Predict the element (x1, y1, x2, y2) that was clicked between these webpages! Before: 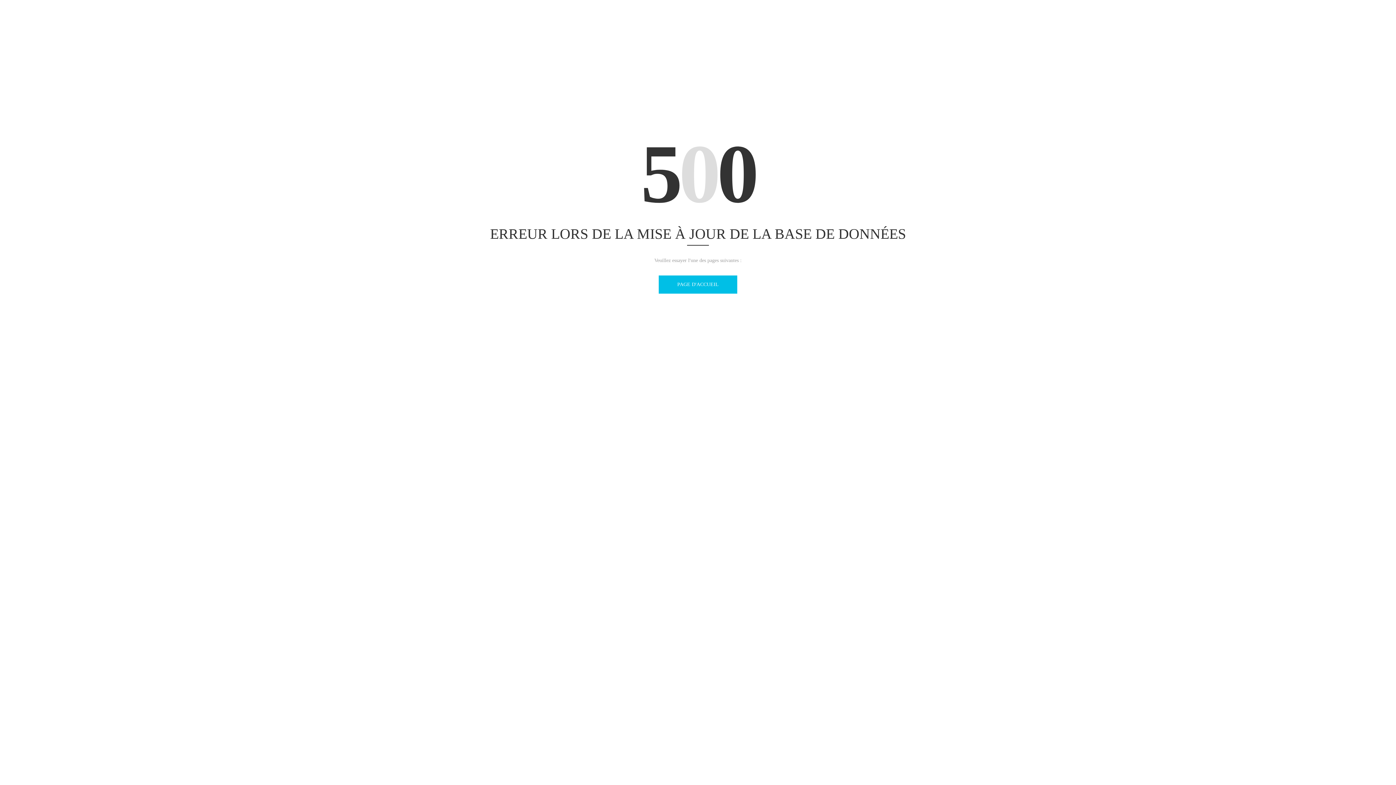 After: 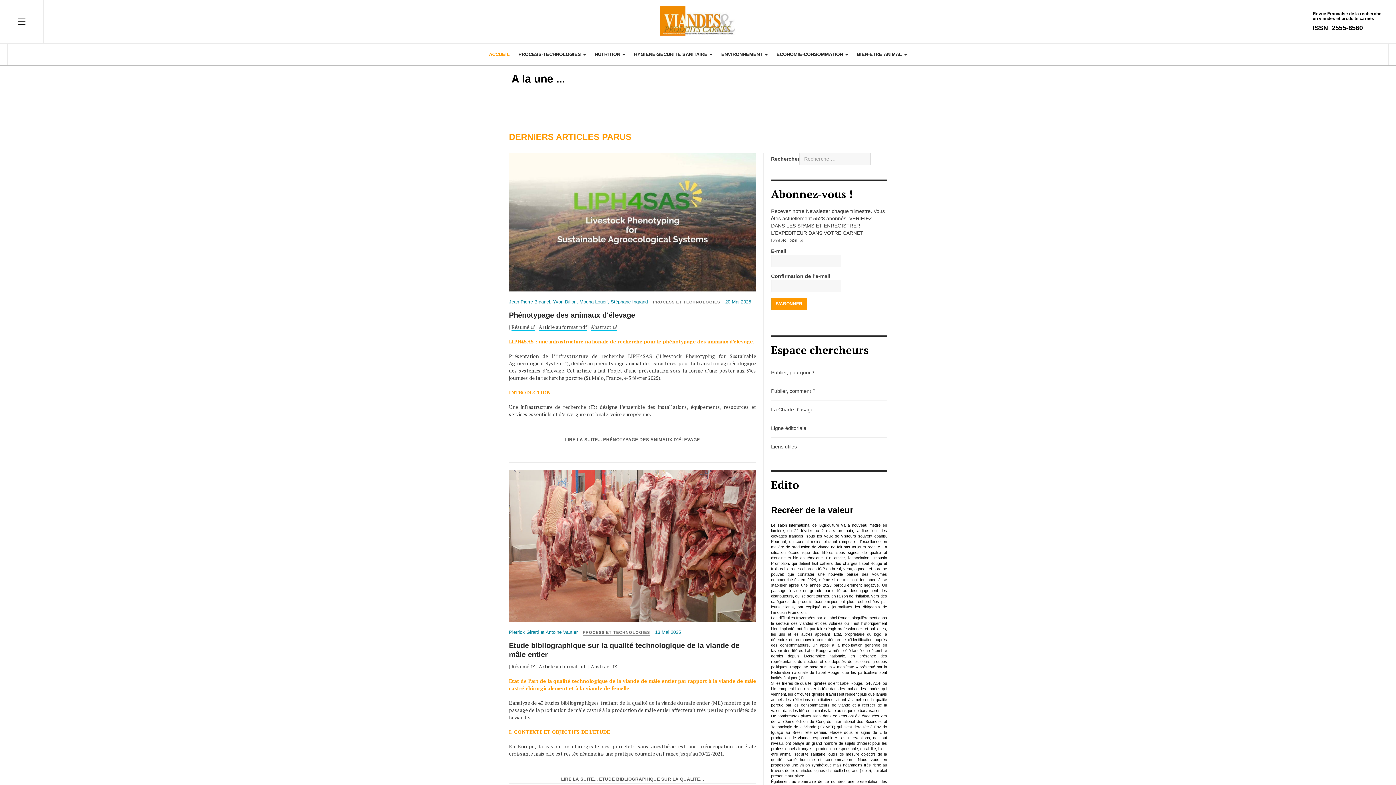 Action: label: PAGE D'ACCUEIL bbox: (658, 275, 737, 293)